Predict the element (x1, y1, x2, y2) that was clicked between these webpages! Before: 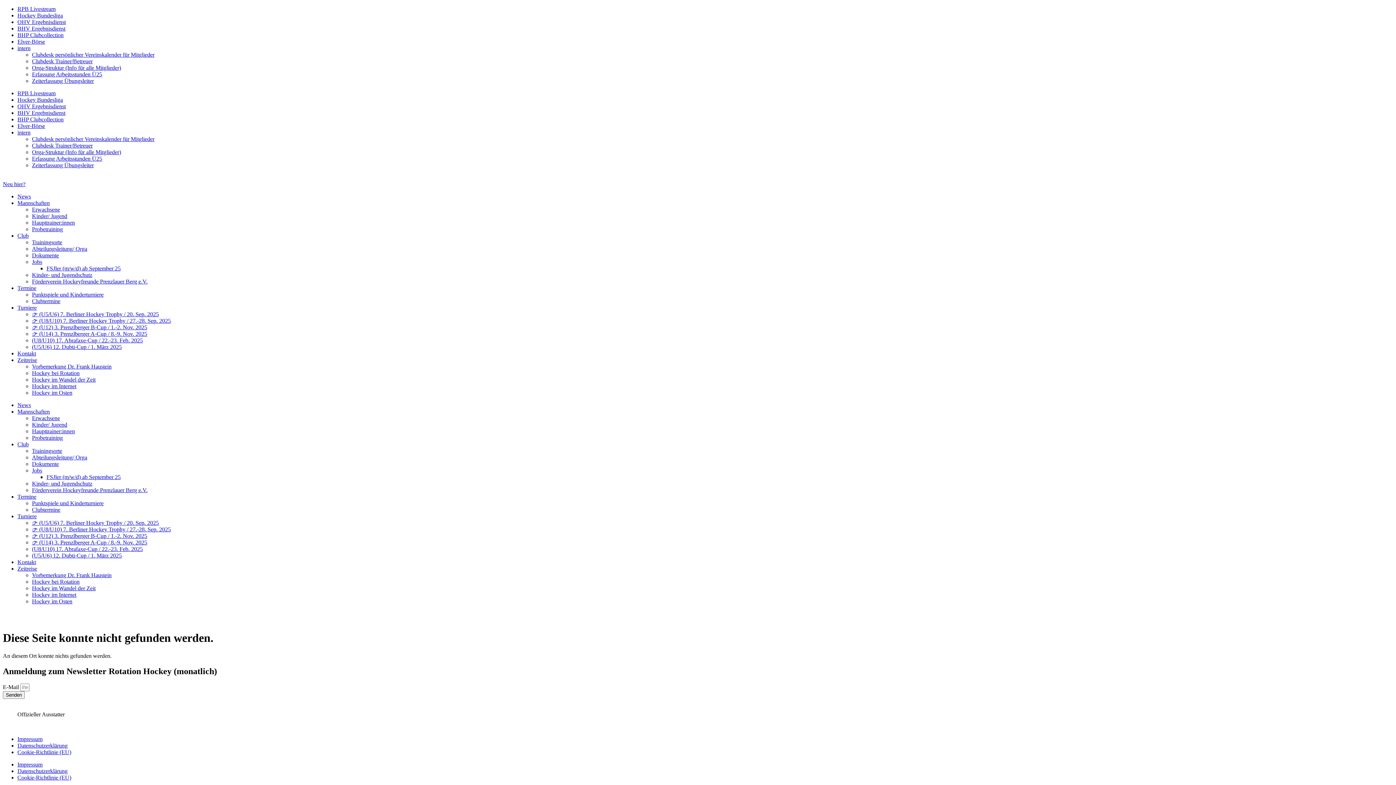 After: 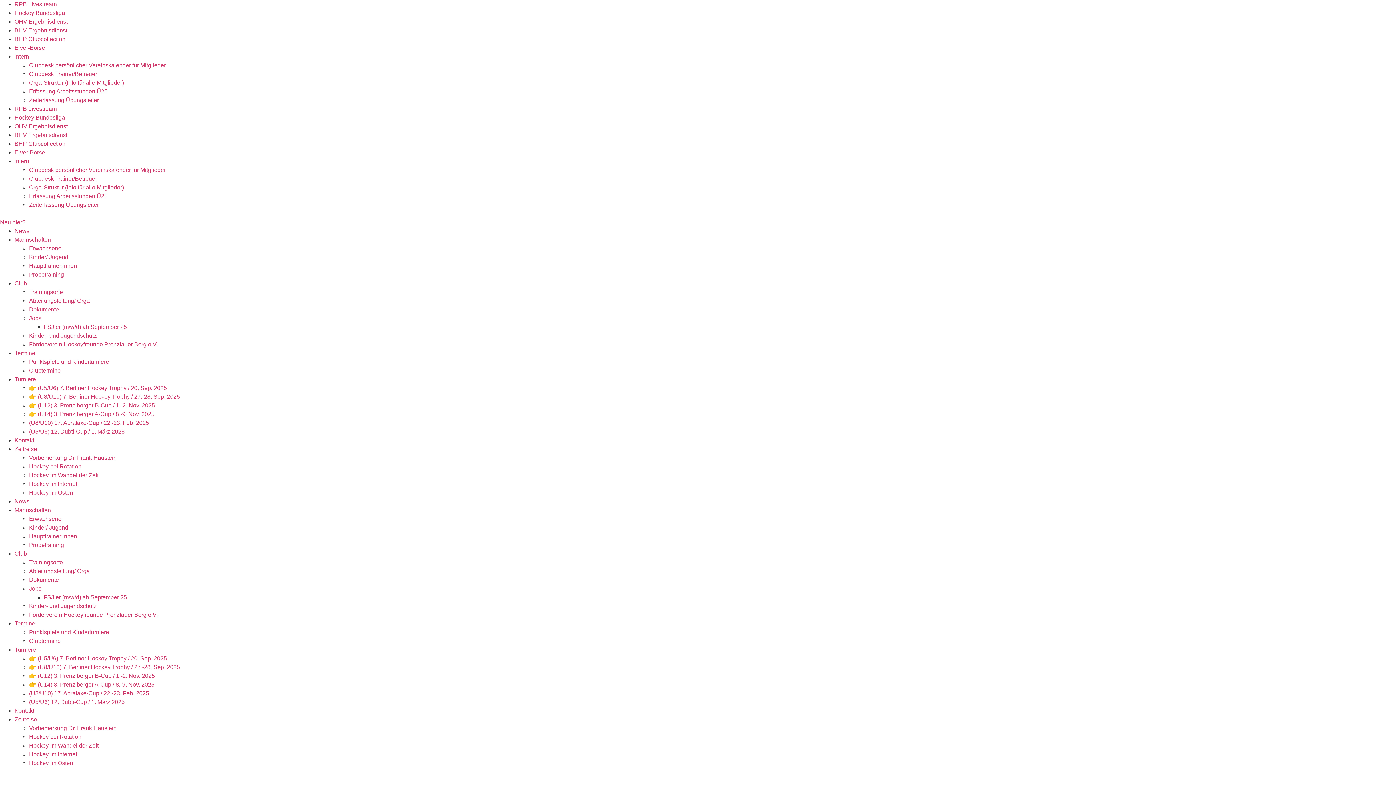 Action: bbox: (17, 761, 42, 767) label: Impressum